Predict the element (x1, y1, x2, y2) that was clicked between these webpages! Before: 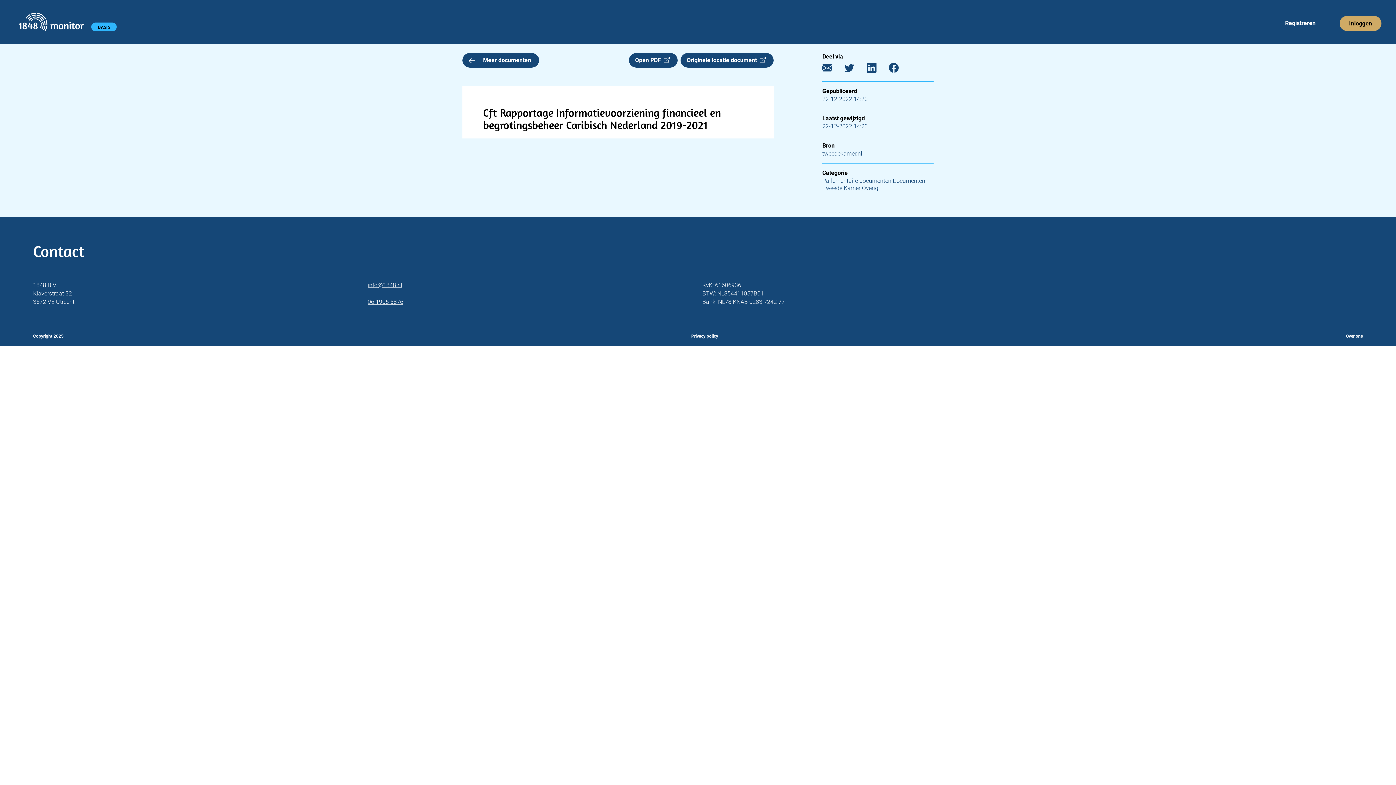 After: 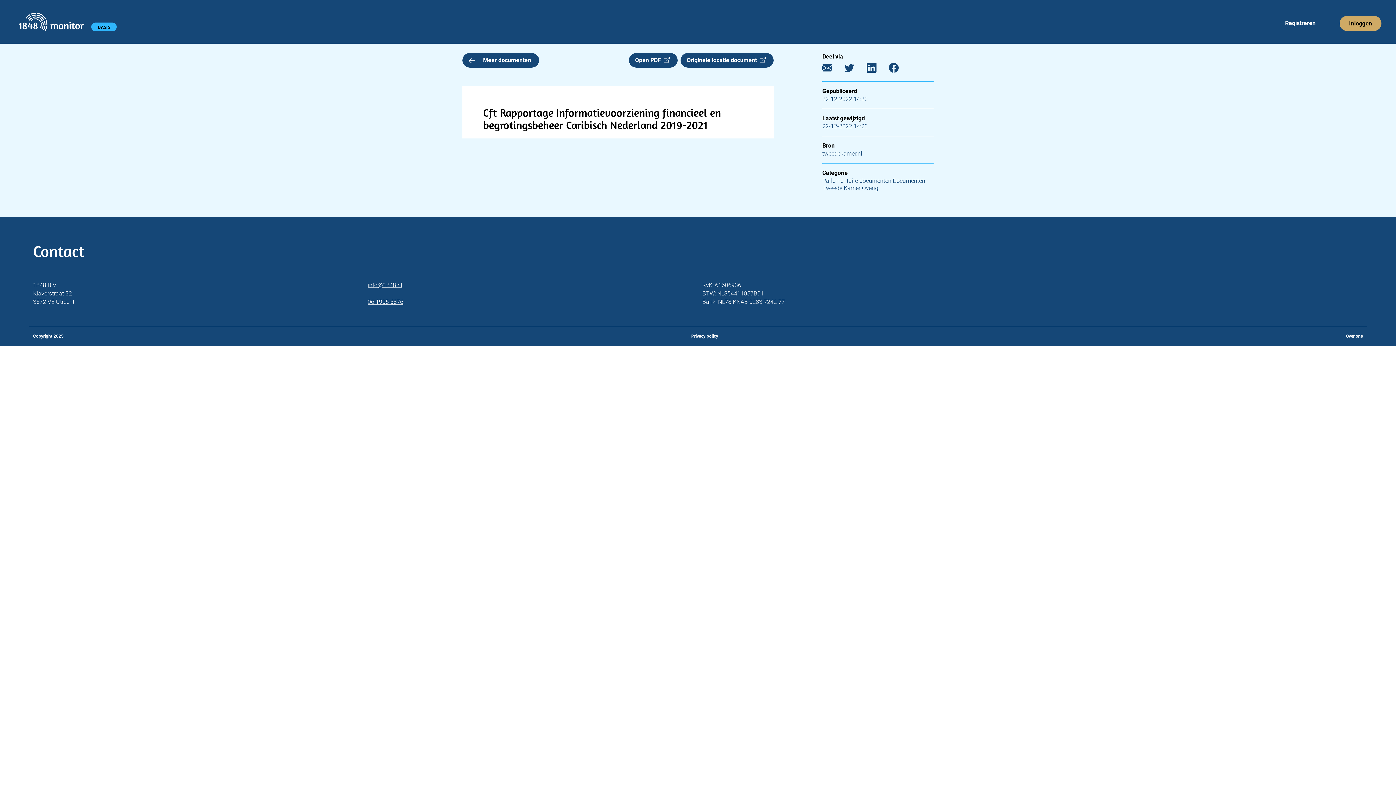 Action: bbox: (822, 66, 843, 73) label: E-mail